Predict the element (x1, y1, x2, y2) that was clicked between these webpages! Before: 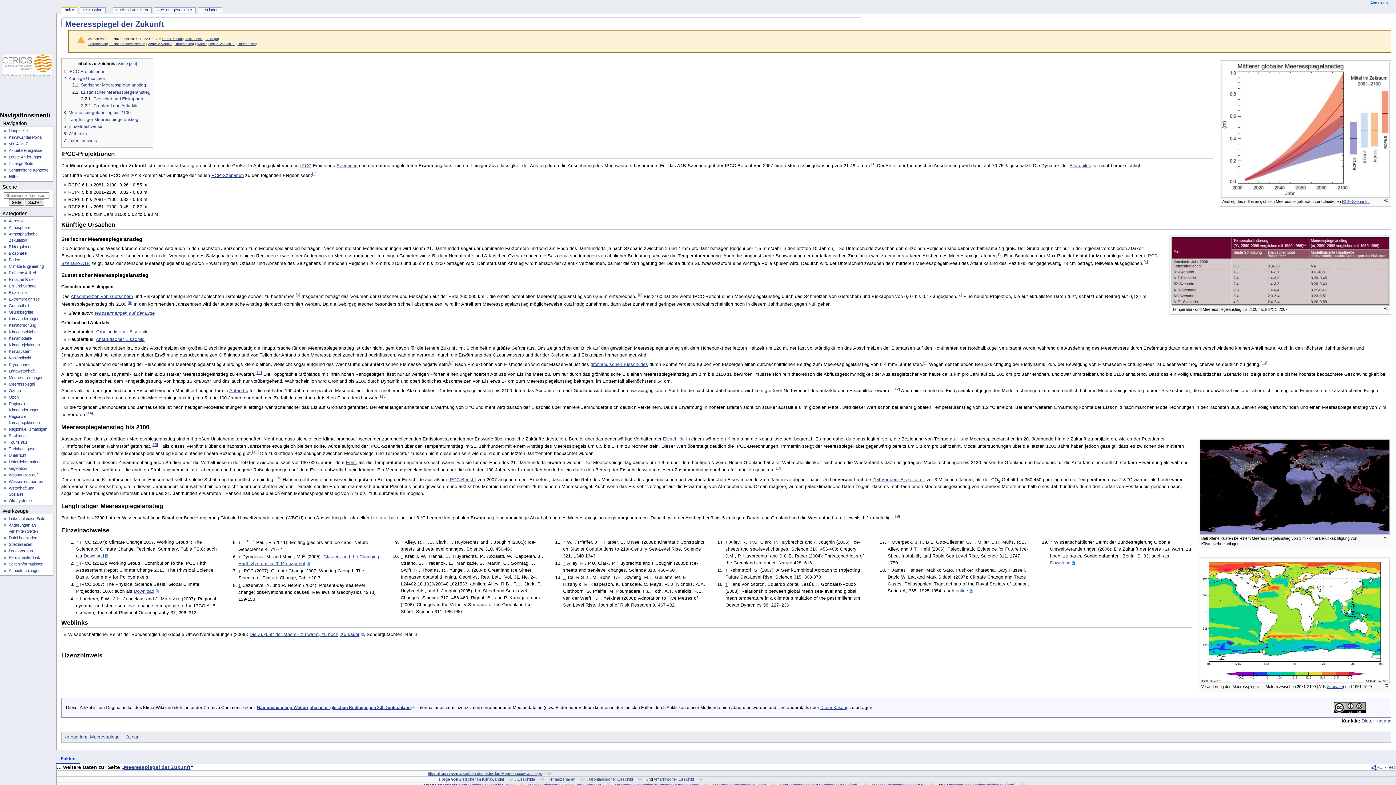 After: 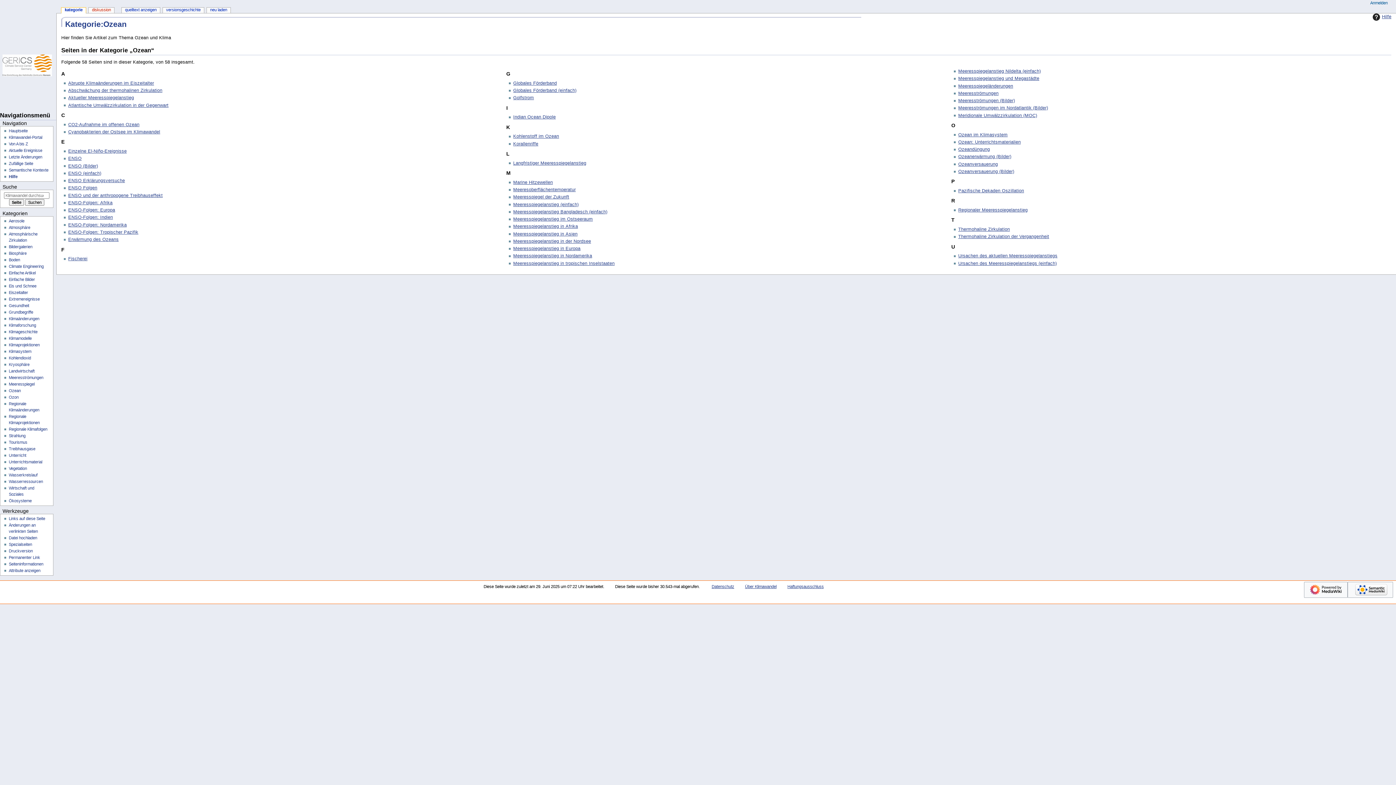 Action: bbox: (125, 734, 139, 740) label: Ozean